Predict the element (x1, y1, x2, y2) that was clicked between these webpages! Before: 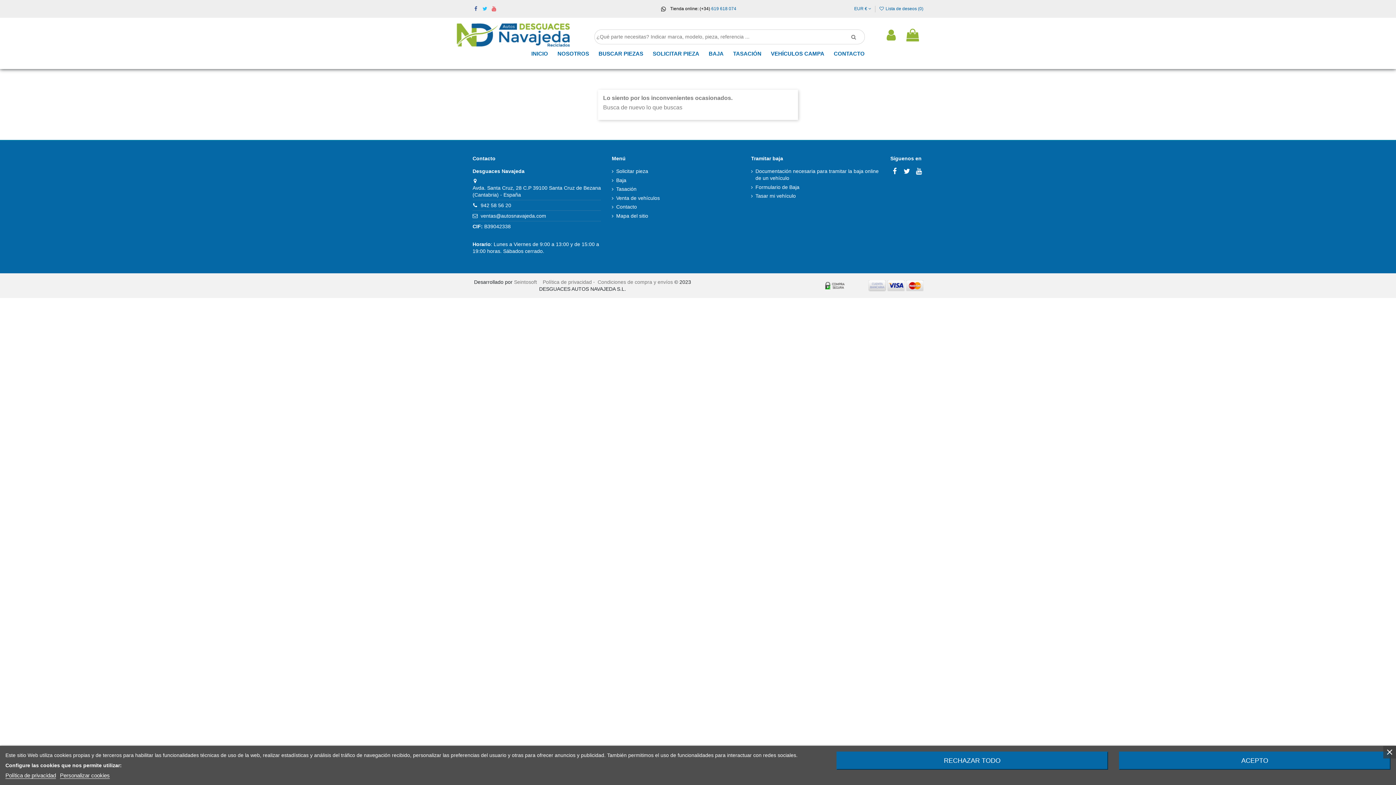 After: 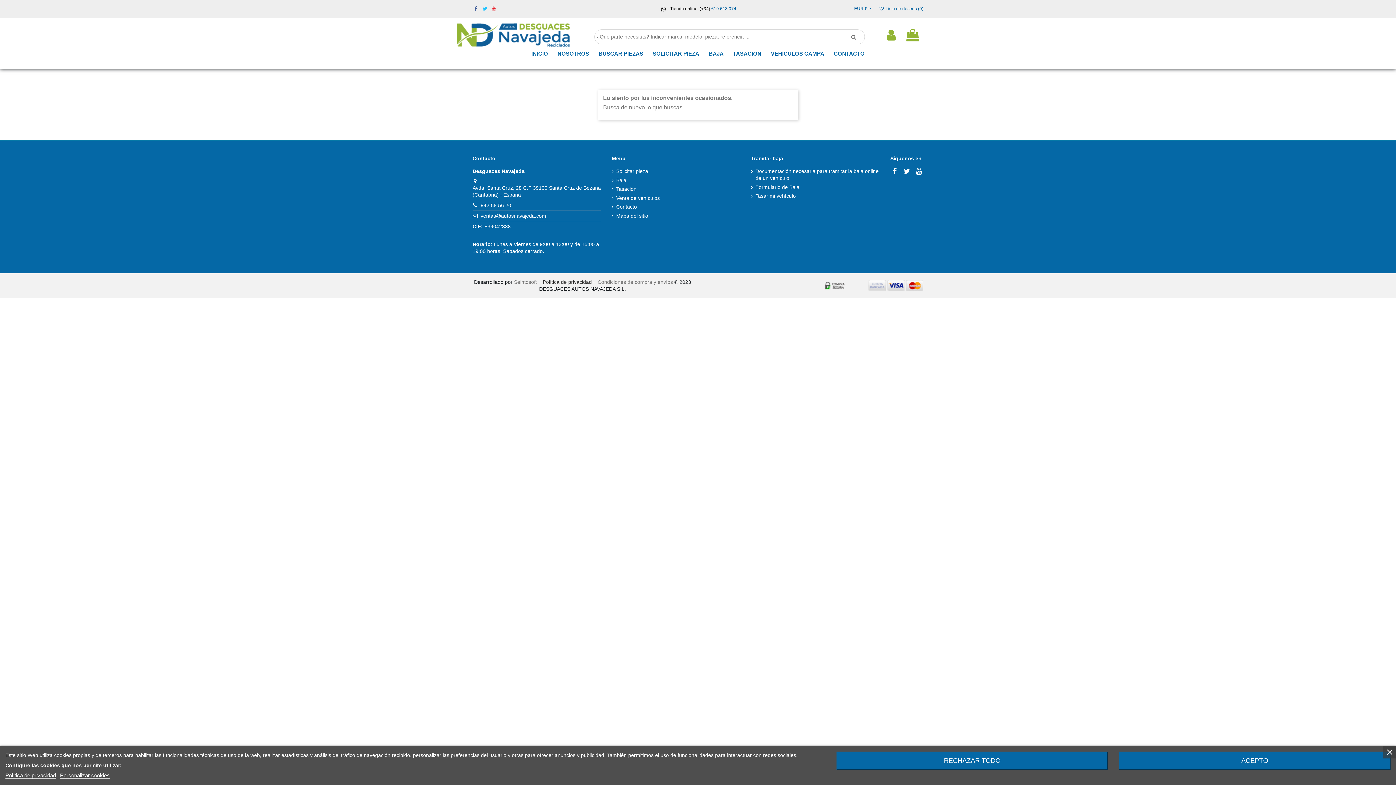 Action: bbox: (541, 279, 592, 285) label:  Política de privacidad